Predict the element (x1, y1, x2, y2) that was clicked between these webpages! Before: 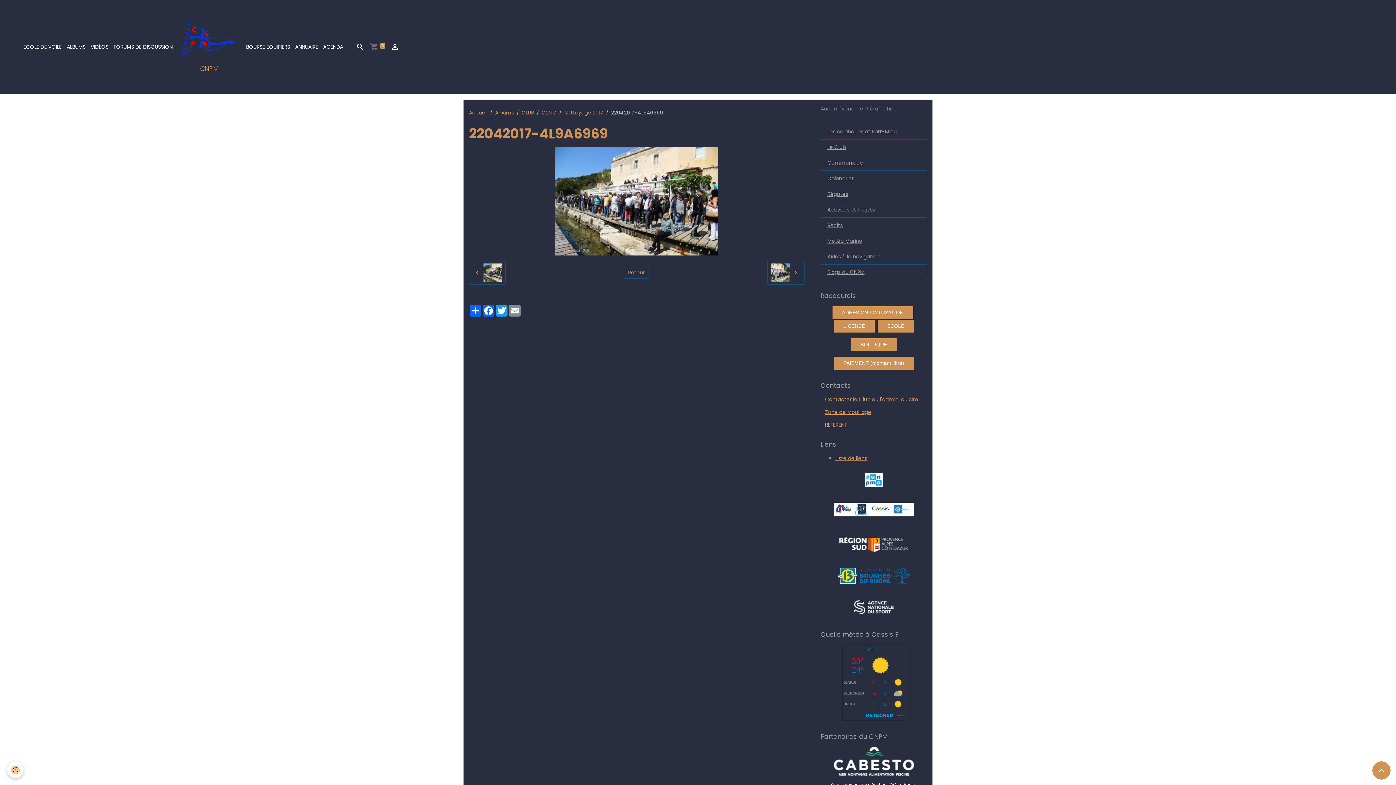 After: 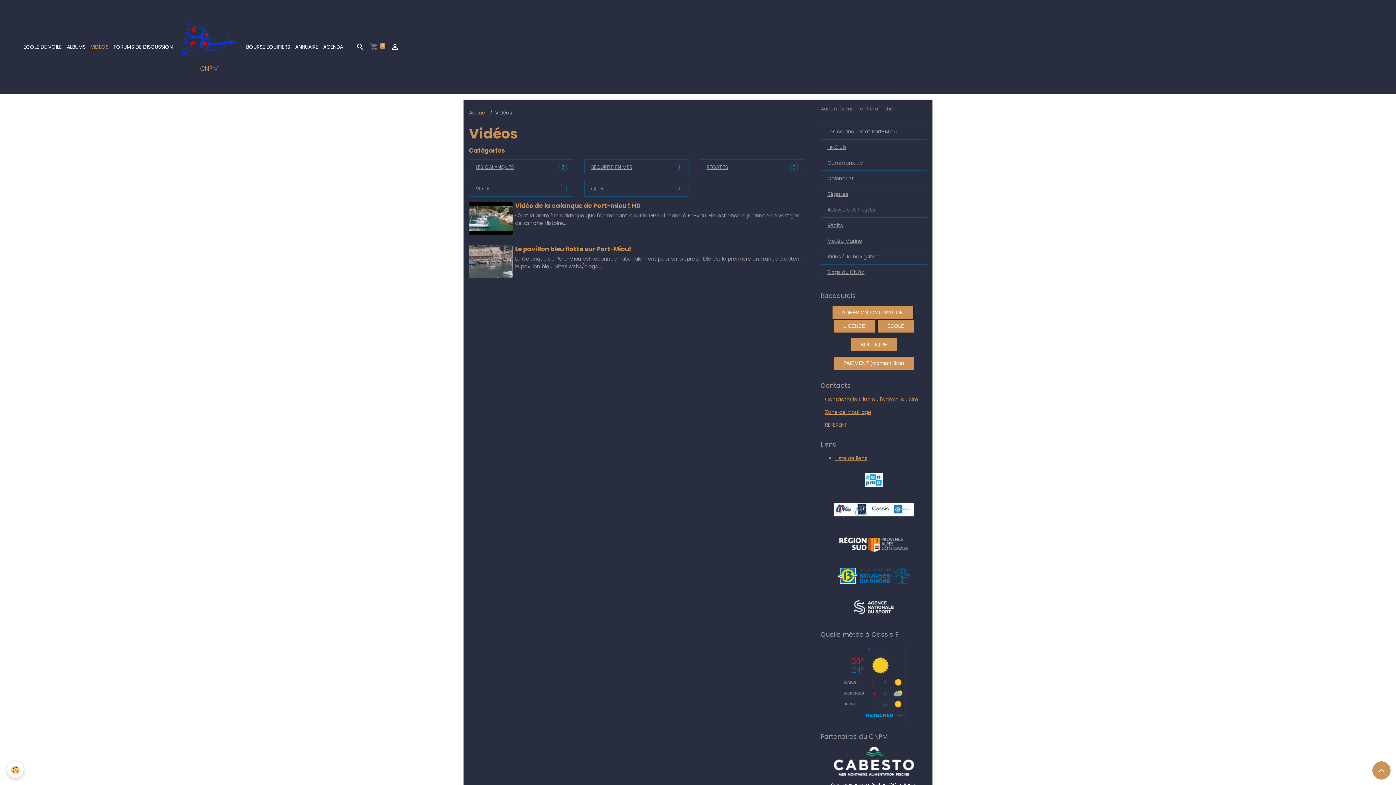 Action: bbox: (88, 40, 111, 53) label: VIDÉOS